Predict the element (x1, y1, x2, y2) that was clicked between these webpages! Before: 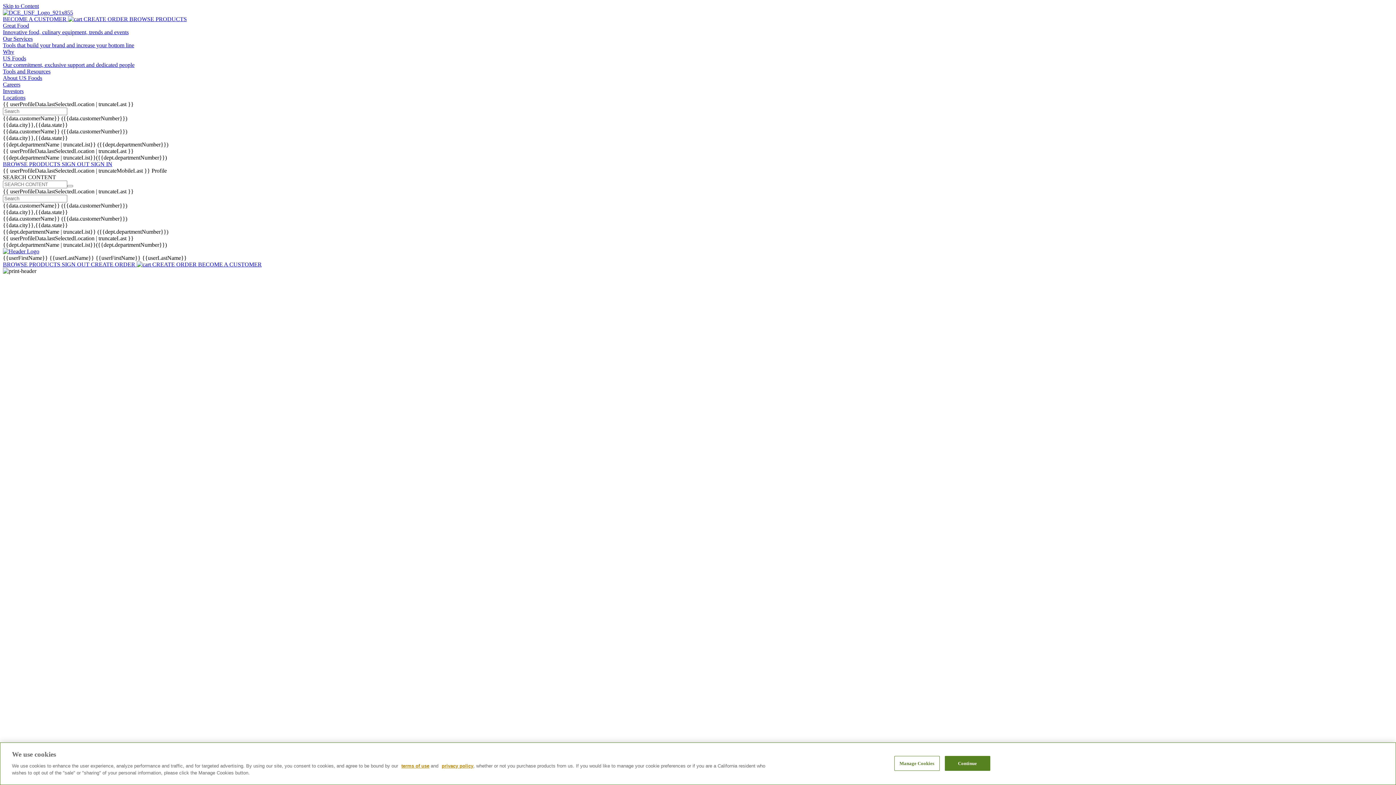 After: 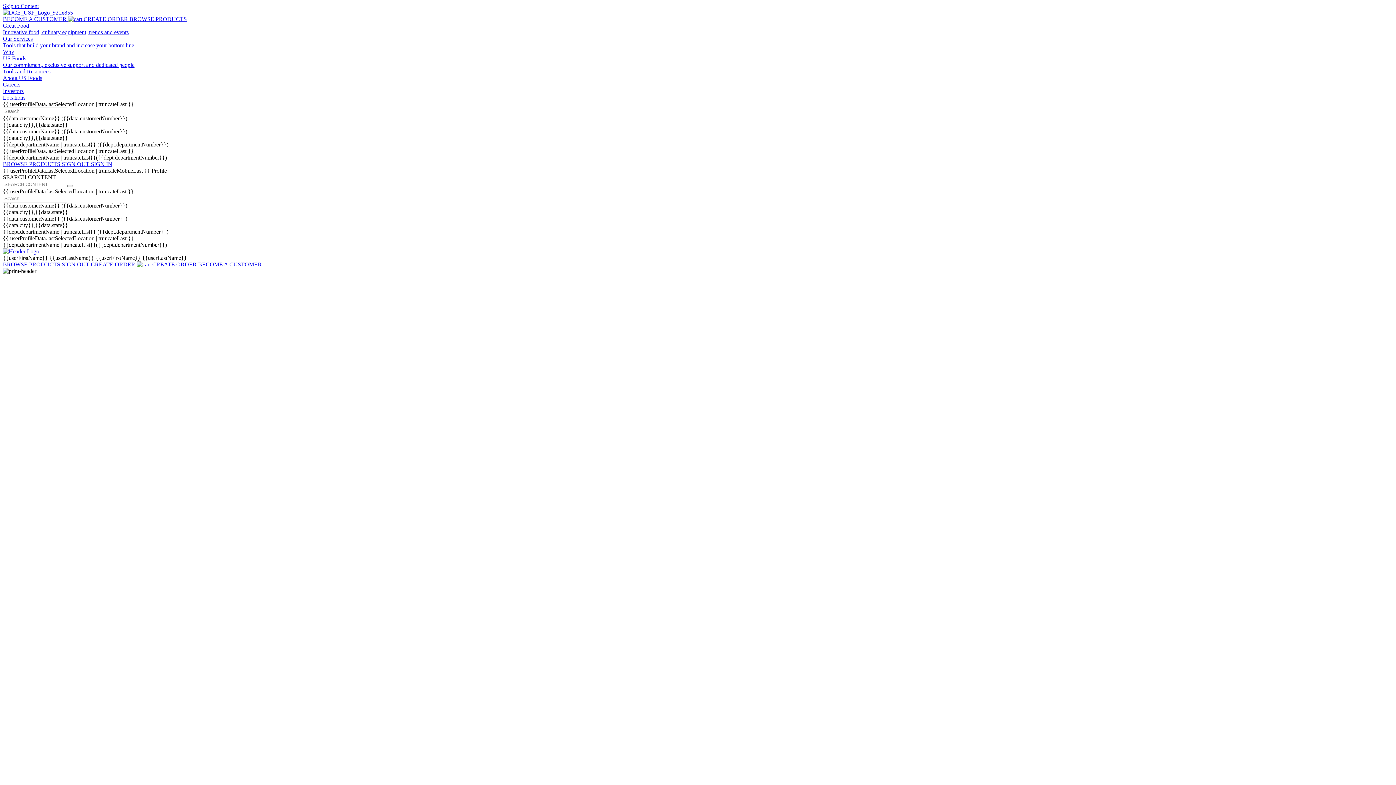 Action: label: Tools and Resources bbox: (2, 68, 50, 74)